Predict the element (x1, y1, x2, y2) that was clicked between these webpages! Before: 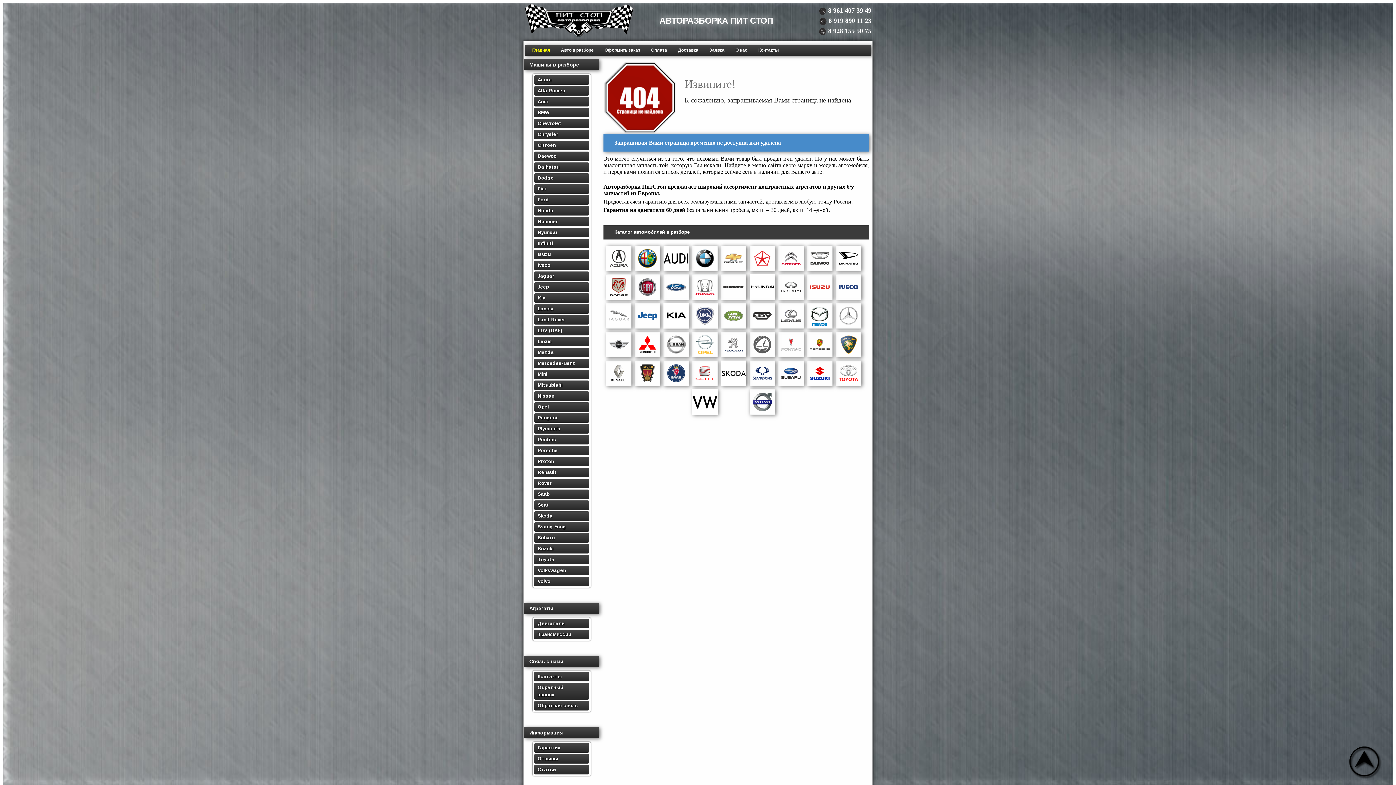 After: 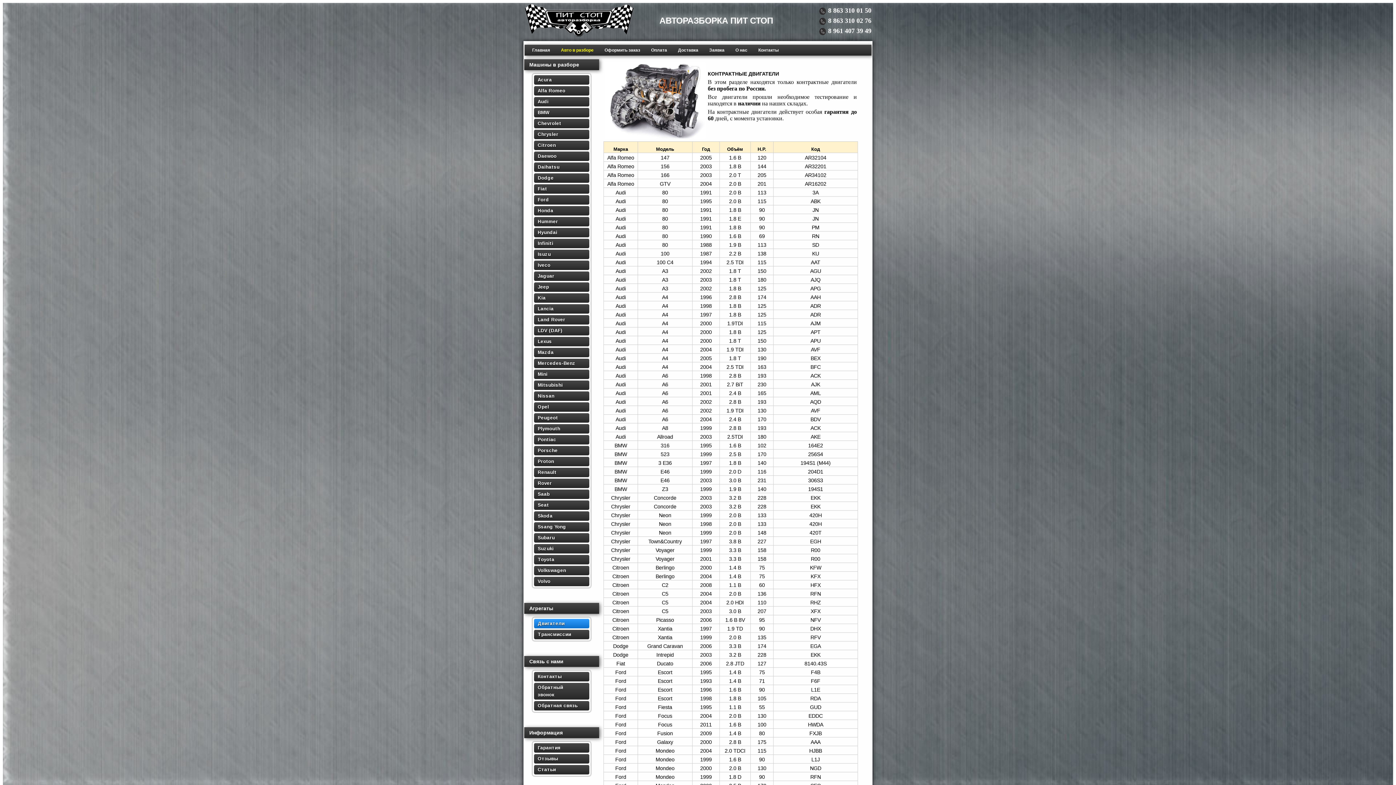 Action: label: Двигатели bbox: (537, 620, 580, 627)